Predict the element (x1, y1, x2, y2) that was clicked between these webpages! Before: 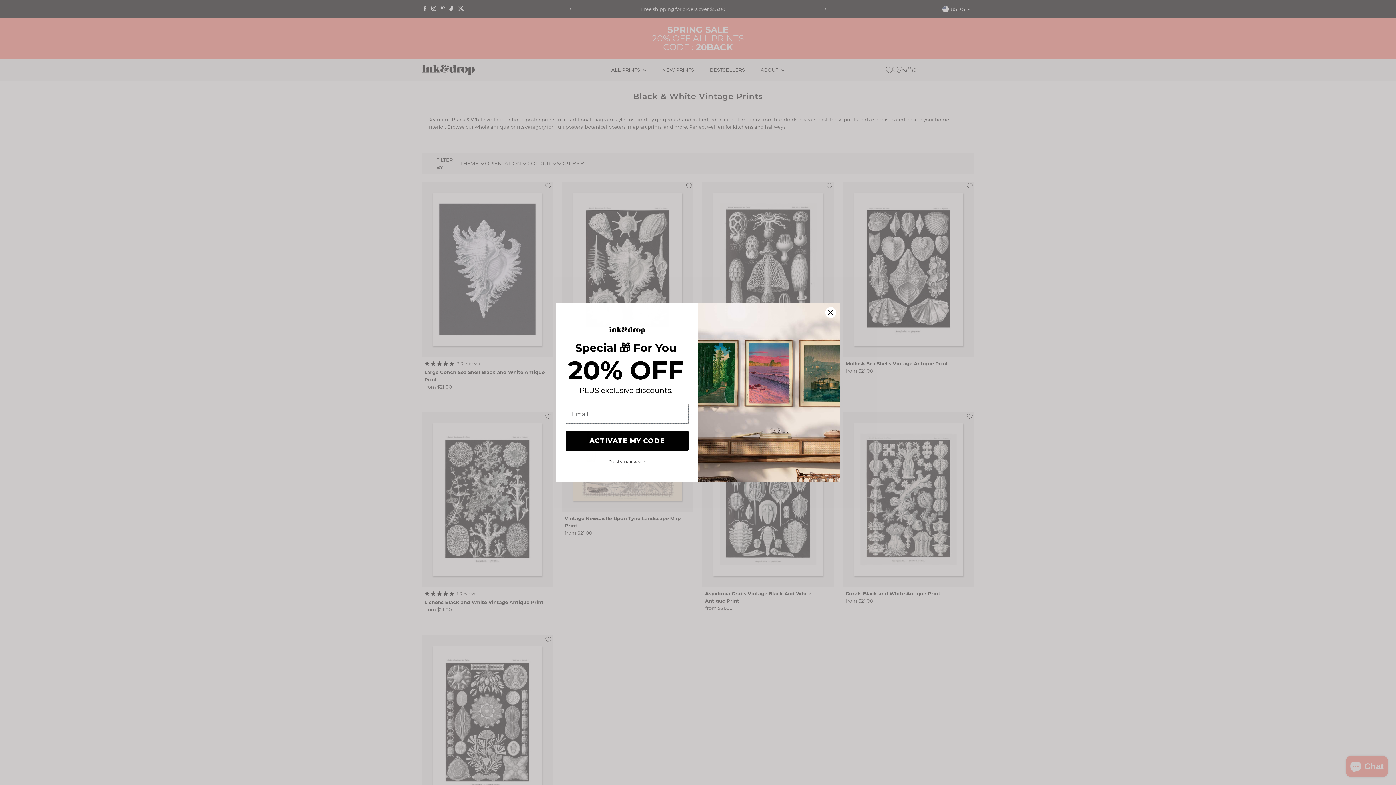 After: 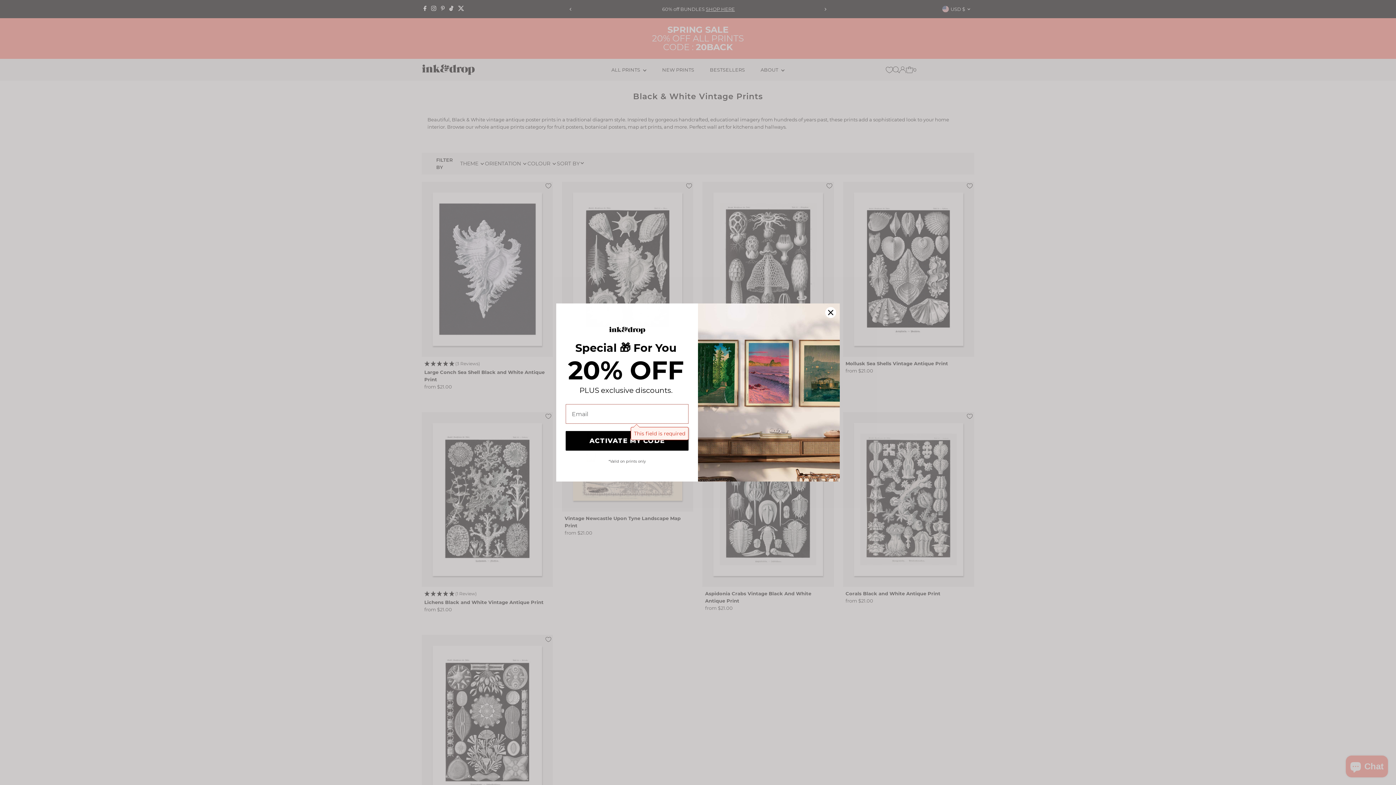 Action: bbox: (565, 449, 688, 468) label: ACTIVATE MY CODE